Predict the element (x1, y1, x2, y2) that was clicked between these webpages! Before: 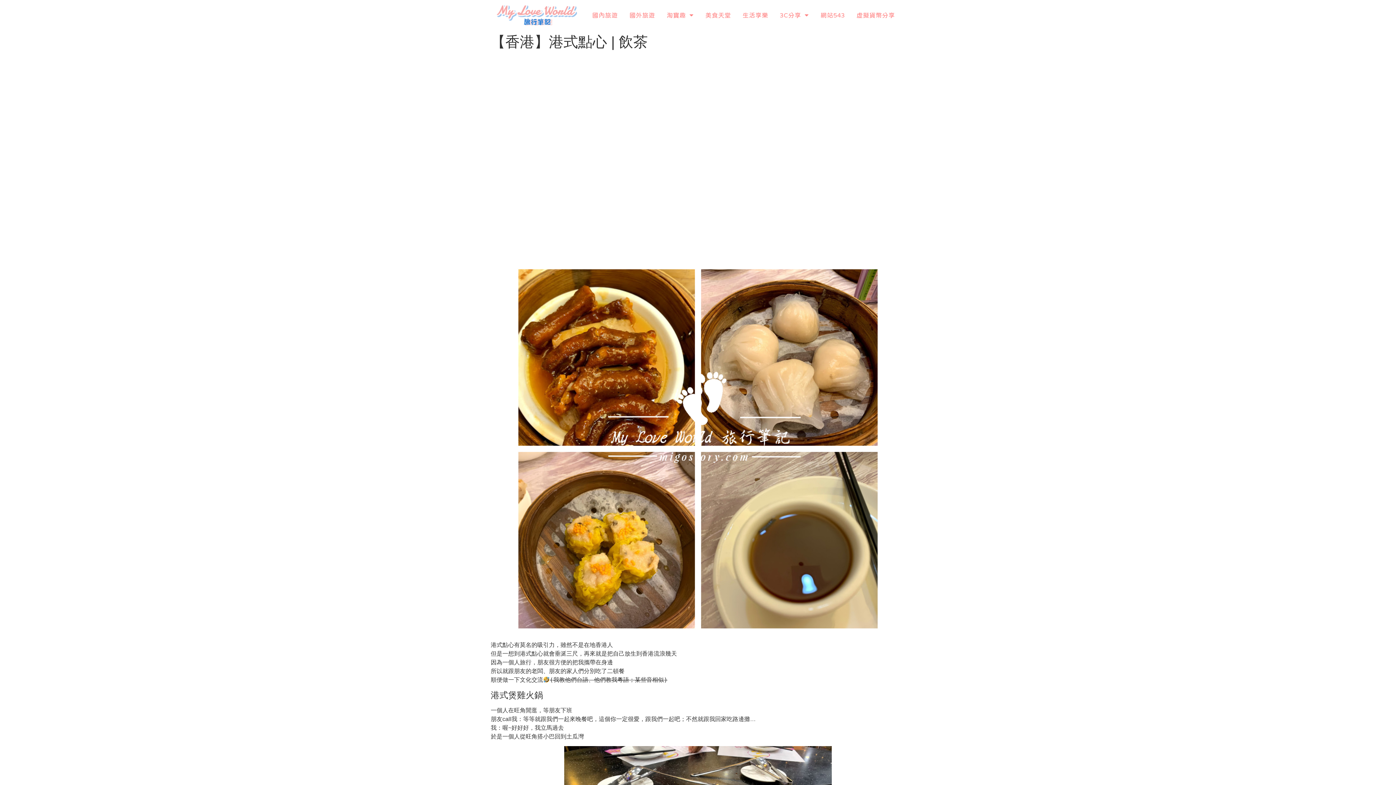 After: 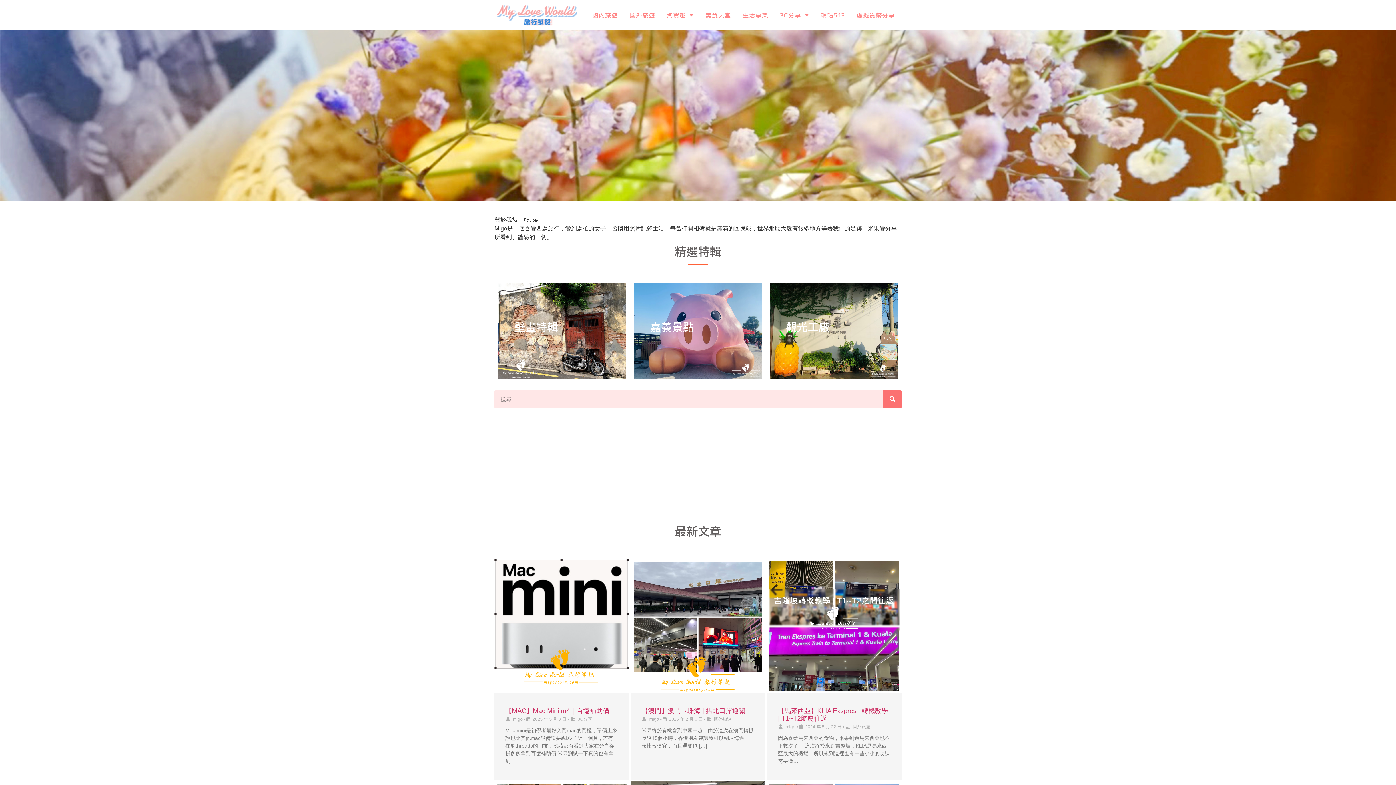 Action: bbox: (494, 3, 578, 26)